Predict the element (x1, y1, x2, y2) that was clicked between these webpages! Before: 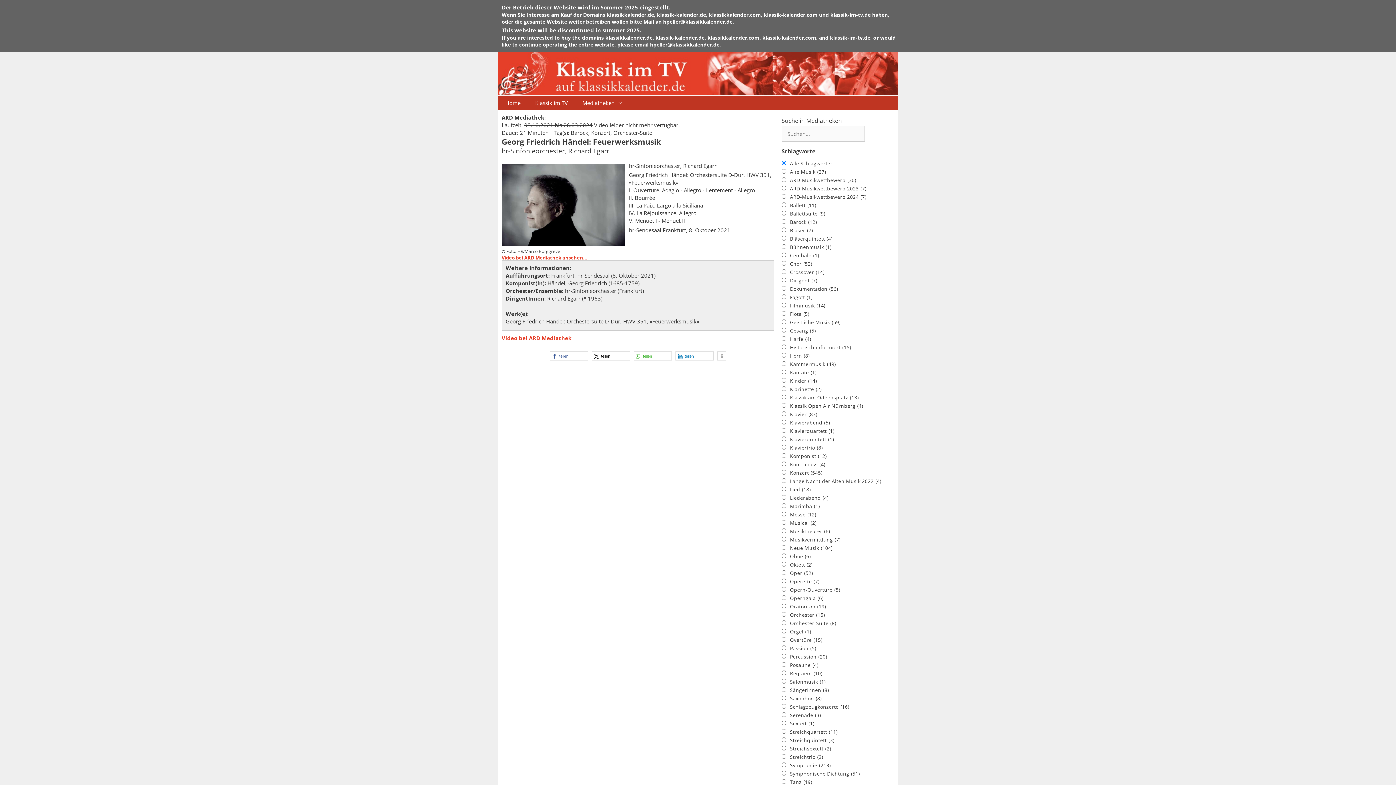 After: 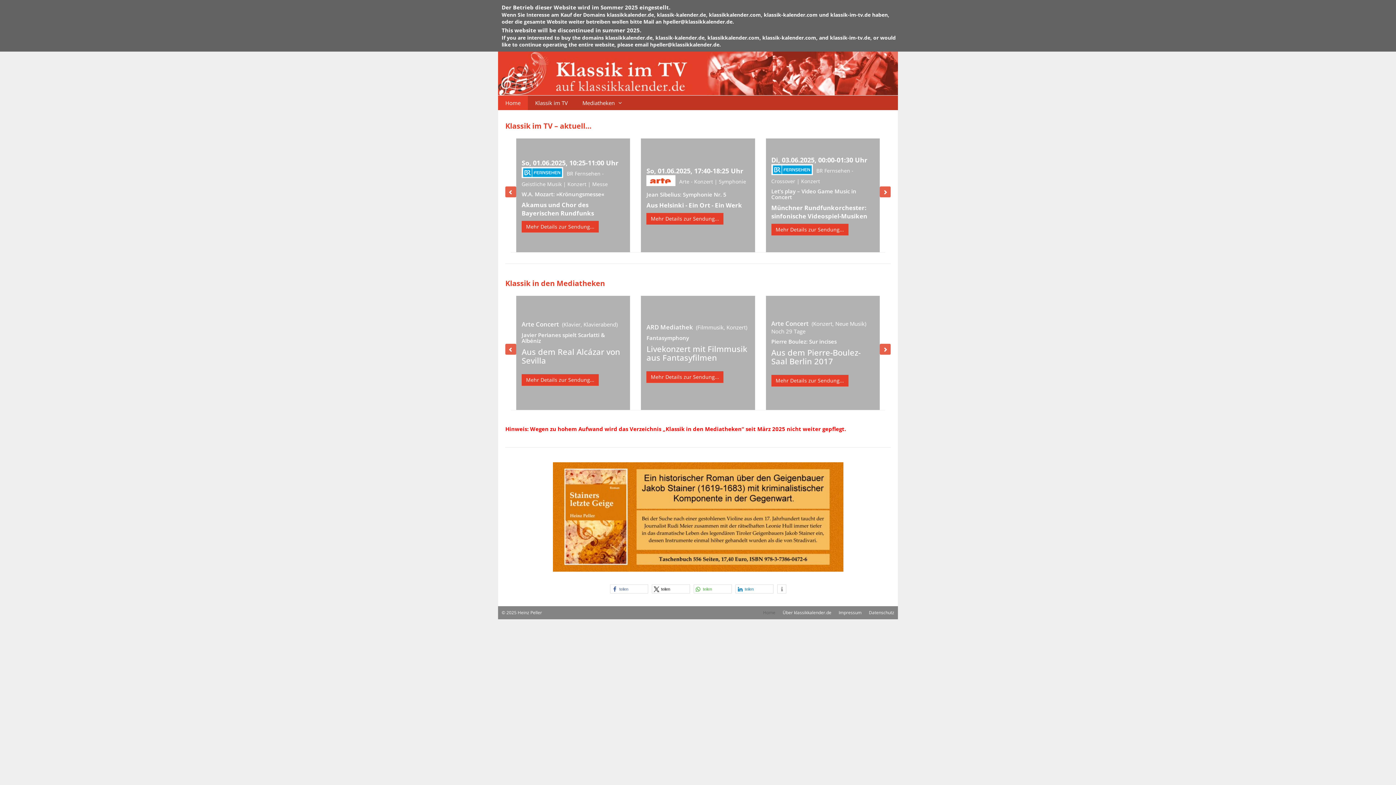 Action: label: Home bbox: (498, 95, 528, 110)